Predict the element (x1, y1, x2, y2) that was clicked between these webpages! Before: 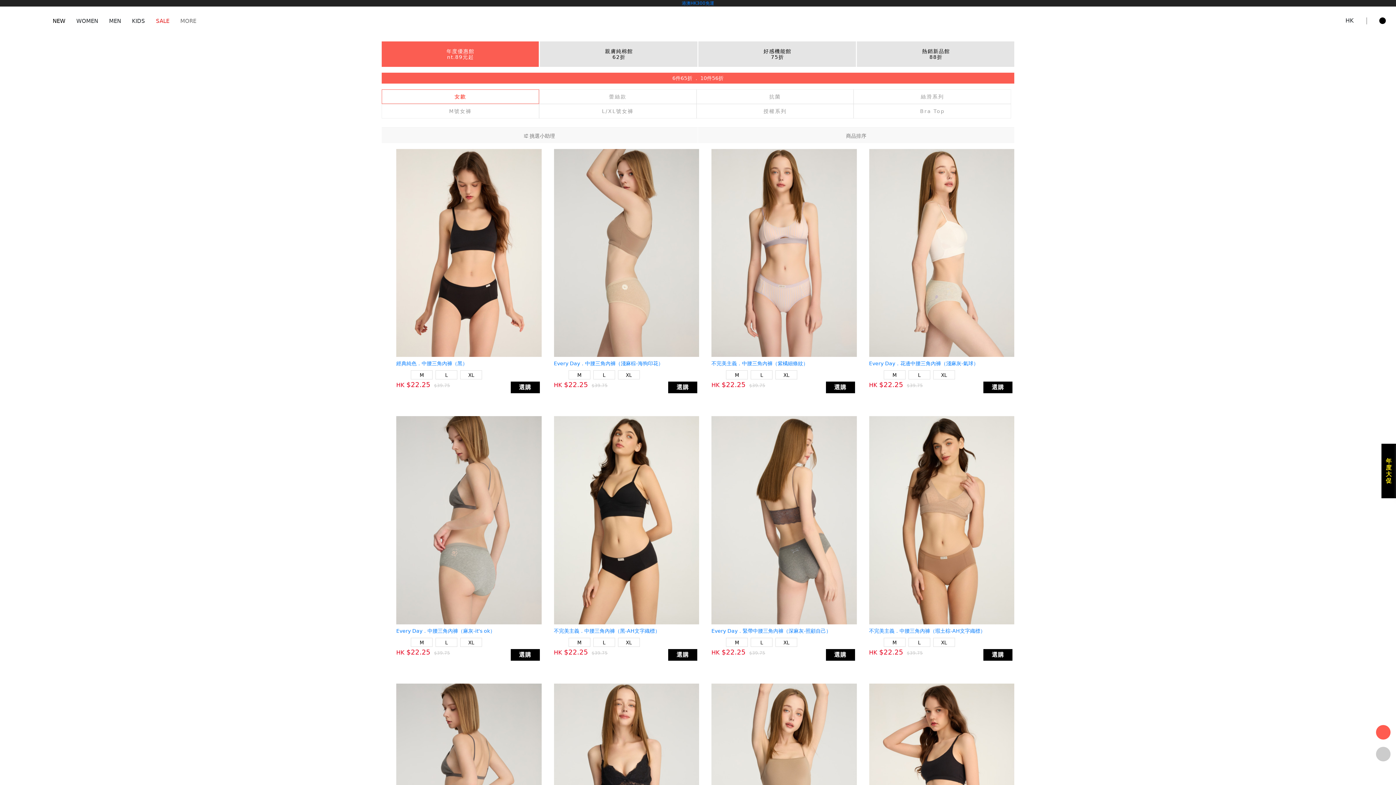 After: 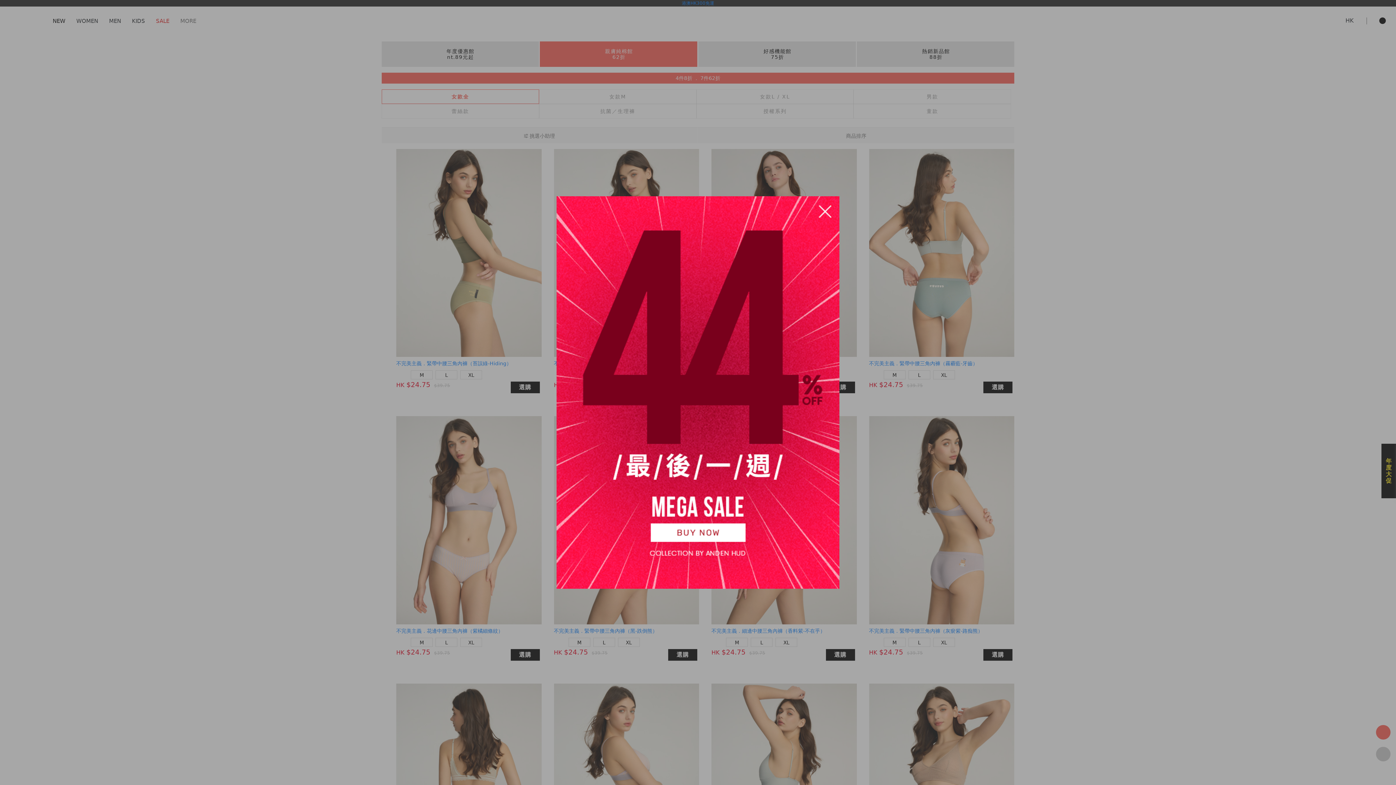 Action: label:  
親膚純棉館
62折 bbox: (539, 41, 697, 66)